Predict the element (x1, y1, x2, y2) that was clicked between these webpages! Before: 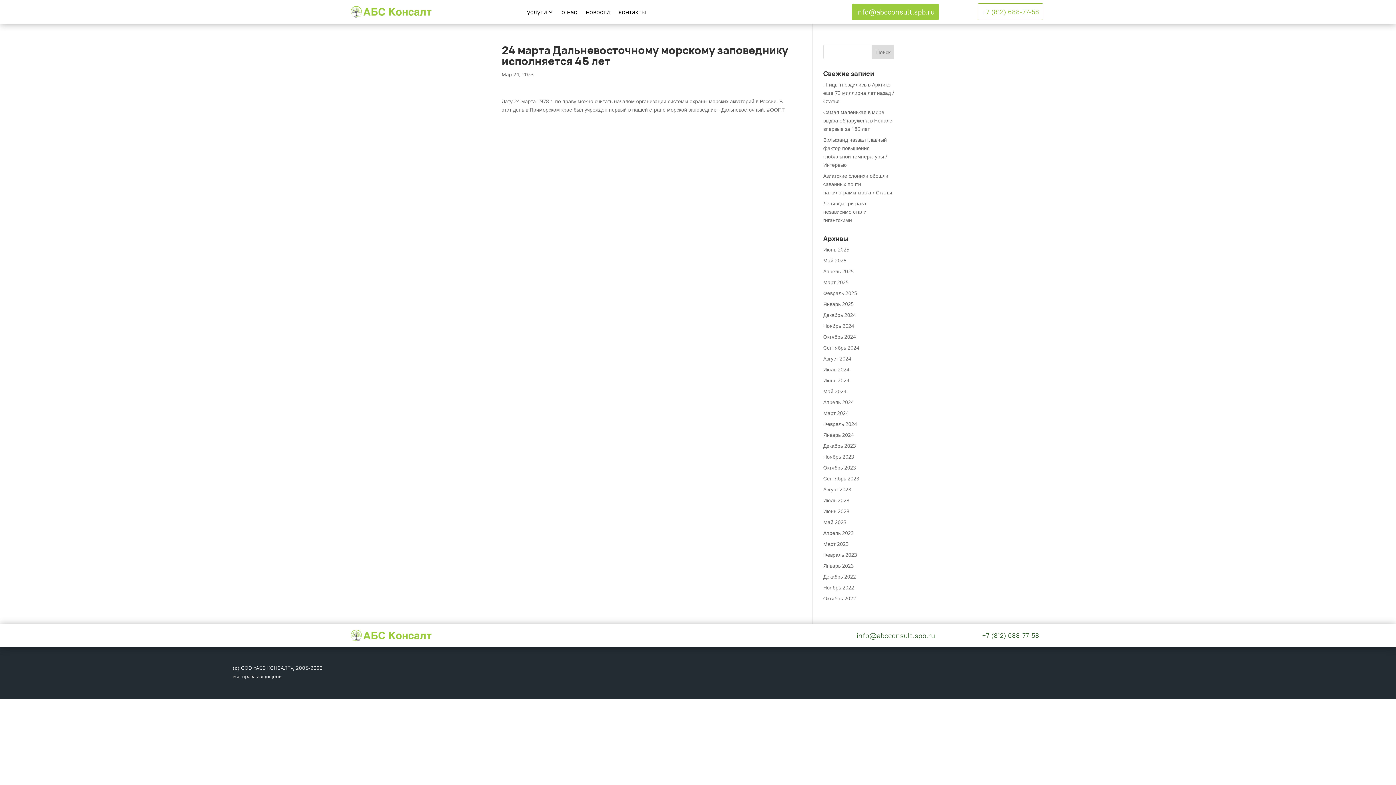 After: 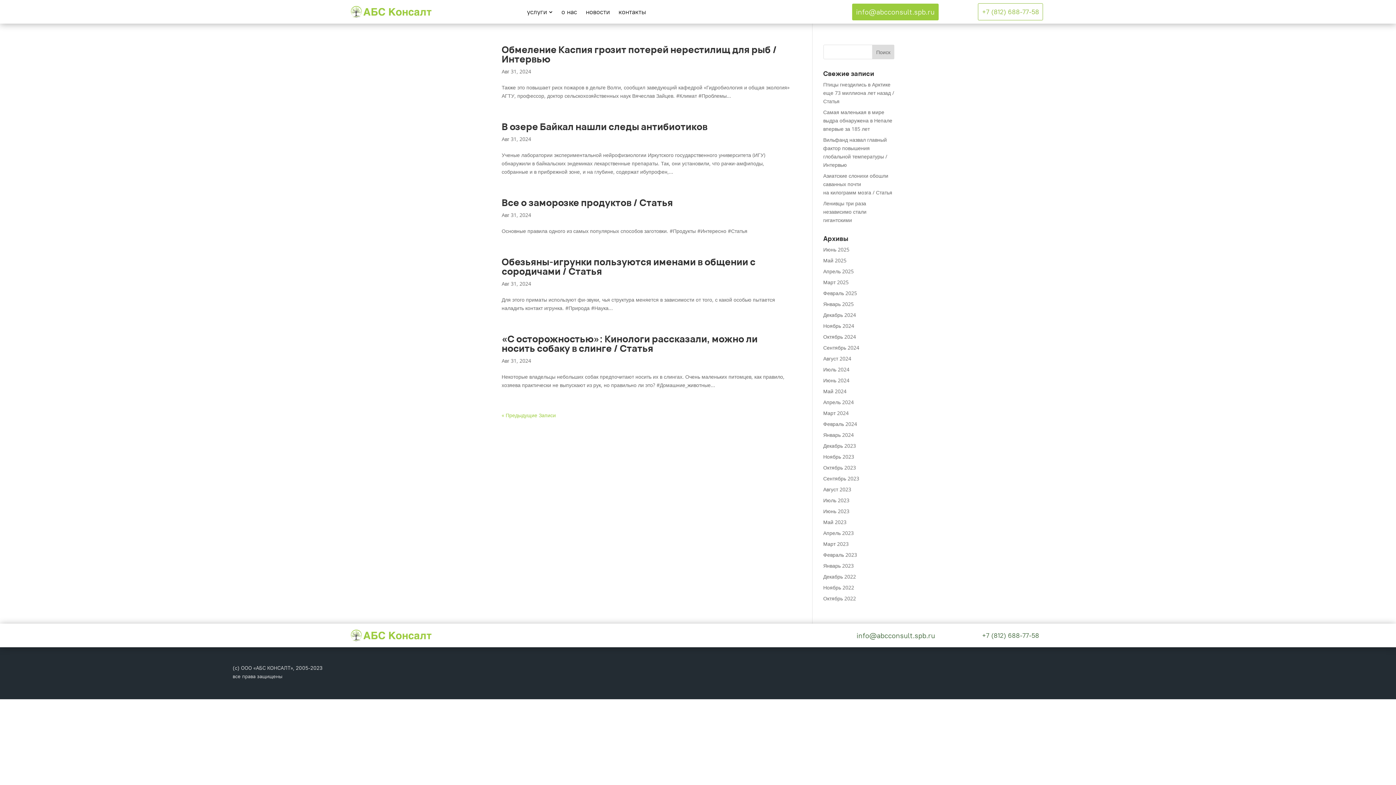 Action: label: Август 2024 bbox: (823, 355, 851, 362)